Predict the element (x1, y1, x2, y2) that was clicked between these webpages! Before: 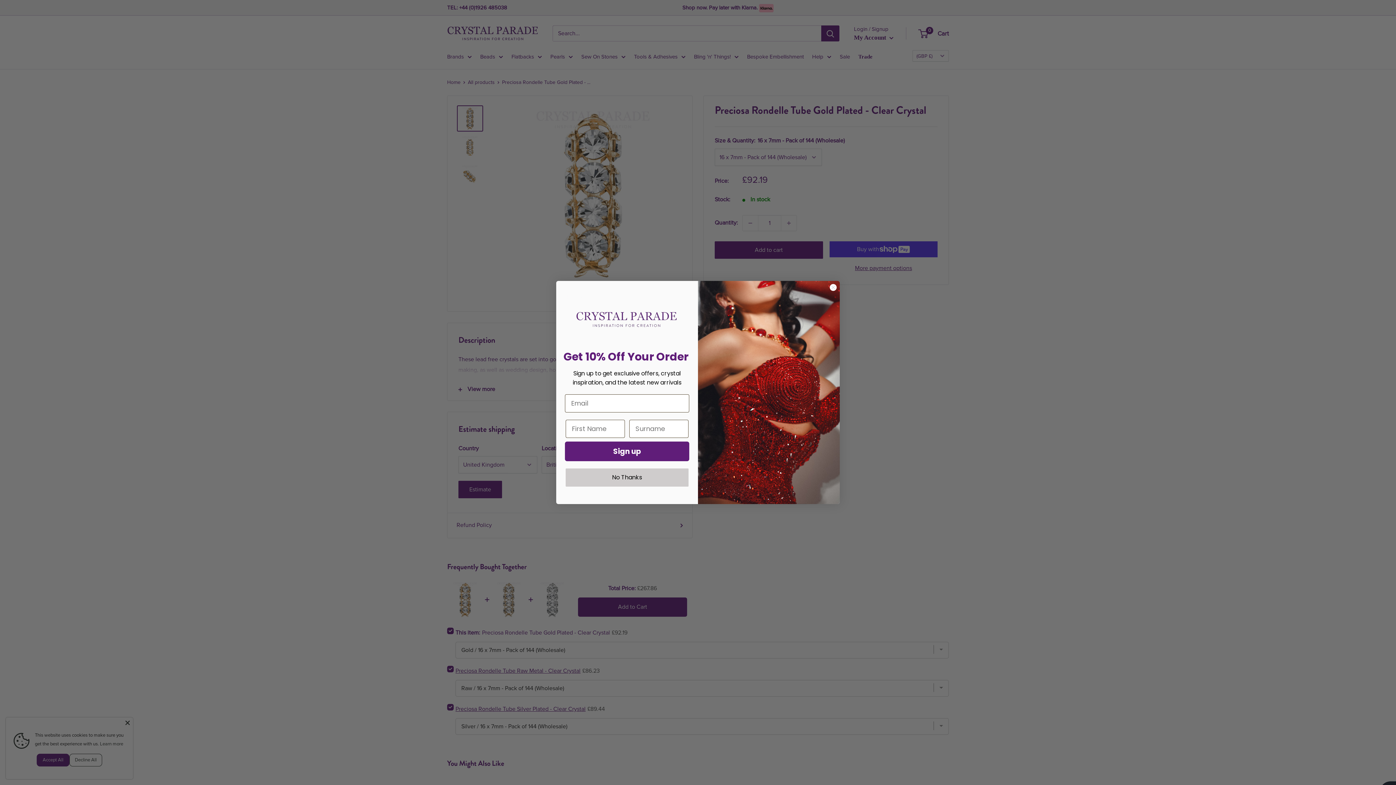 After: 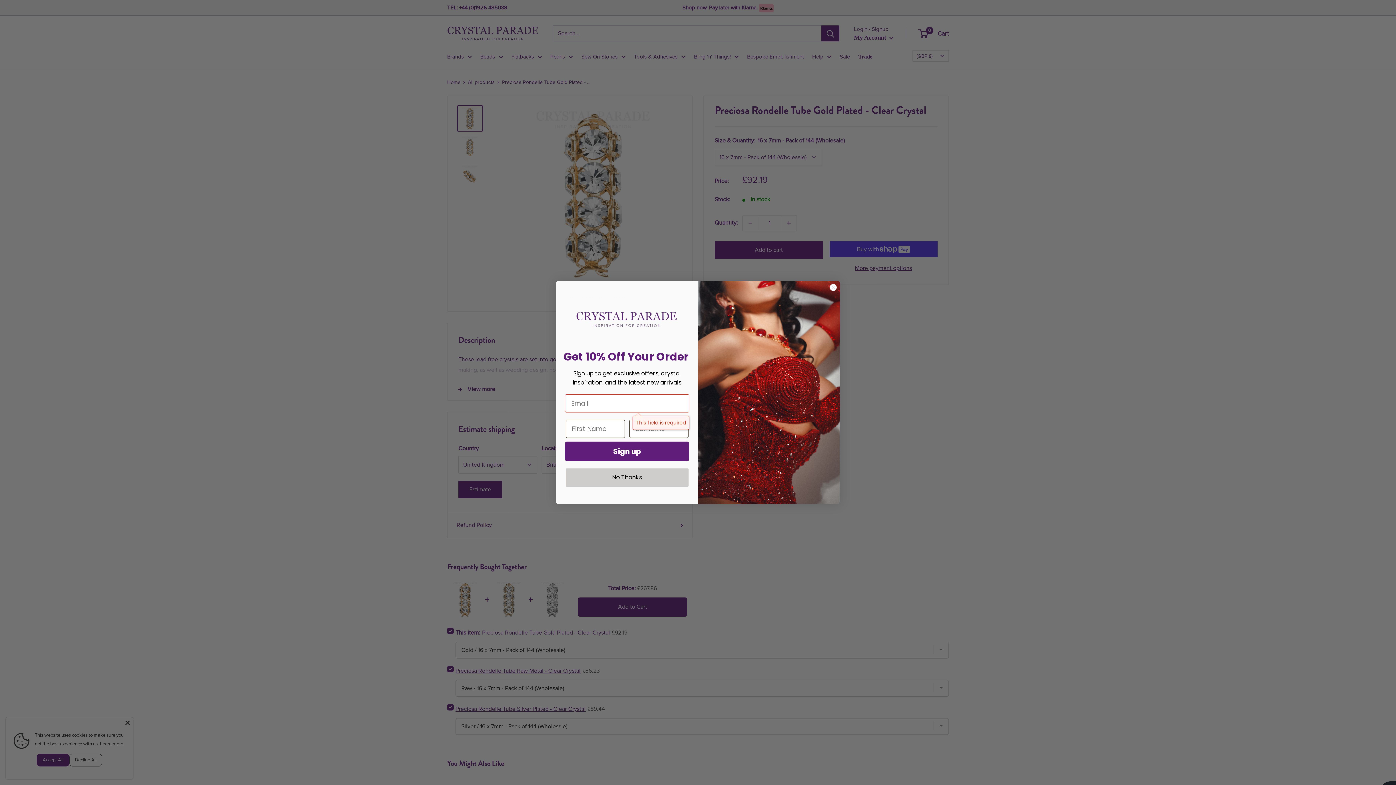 Action: label: Sign up bbox: (565, 465, 689, 485)